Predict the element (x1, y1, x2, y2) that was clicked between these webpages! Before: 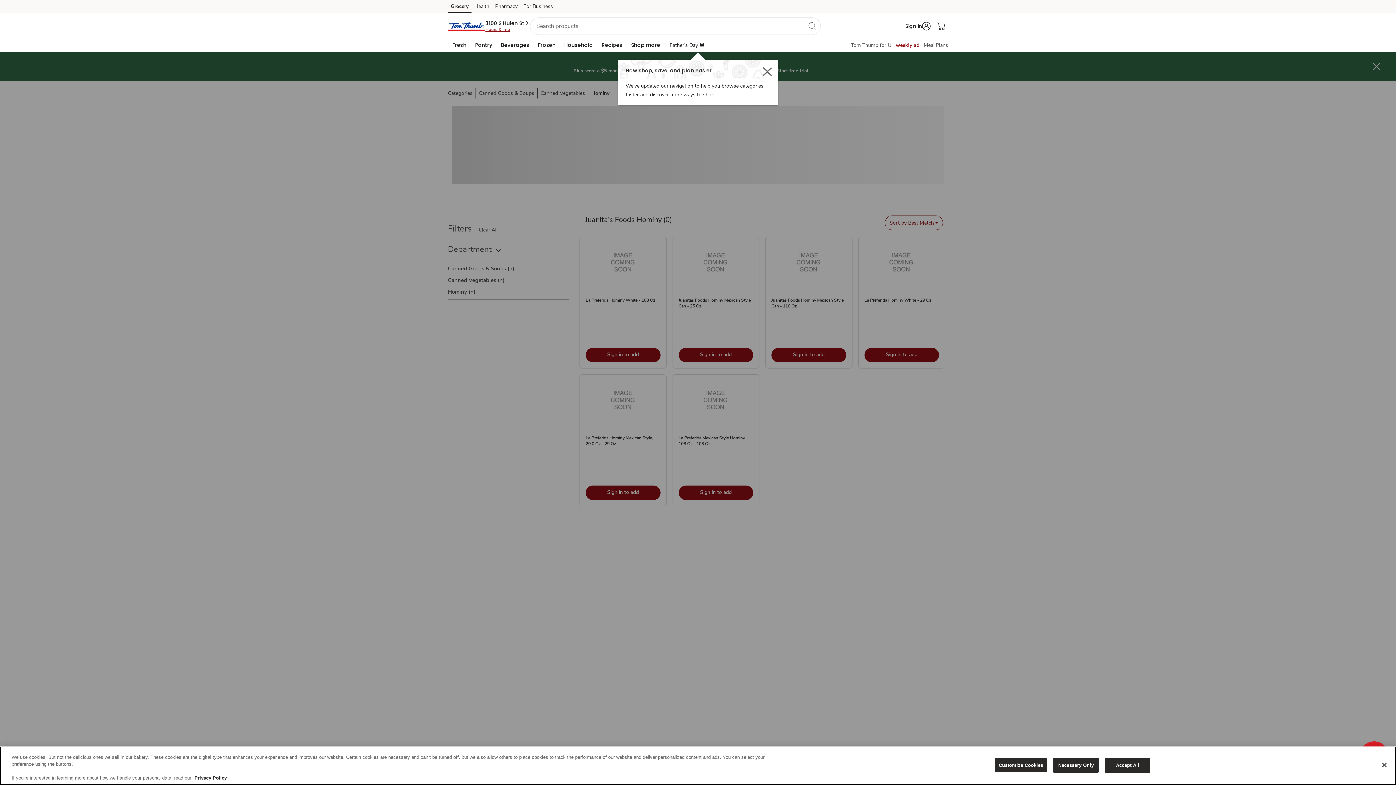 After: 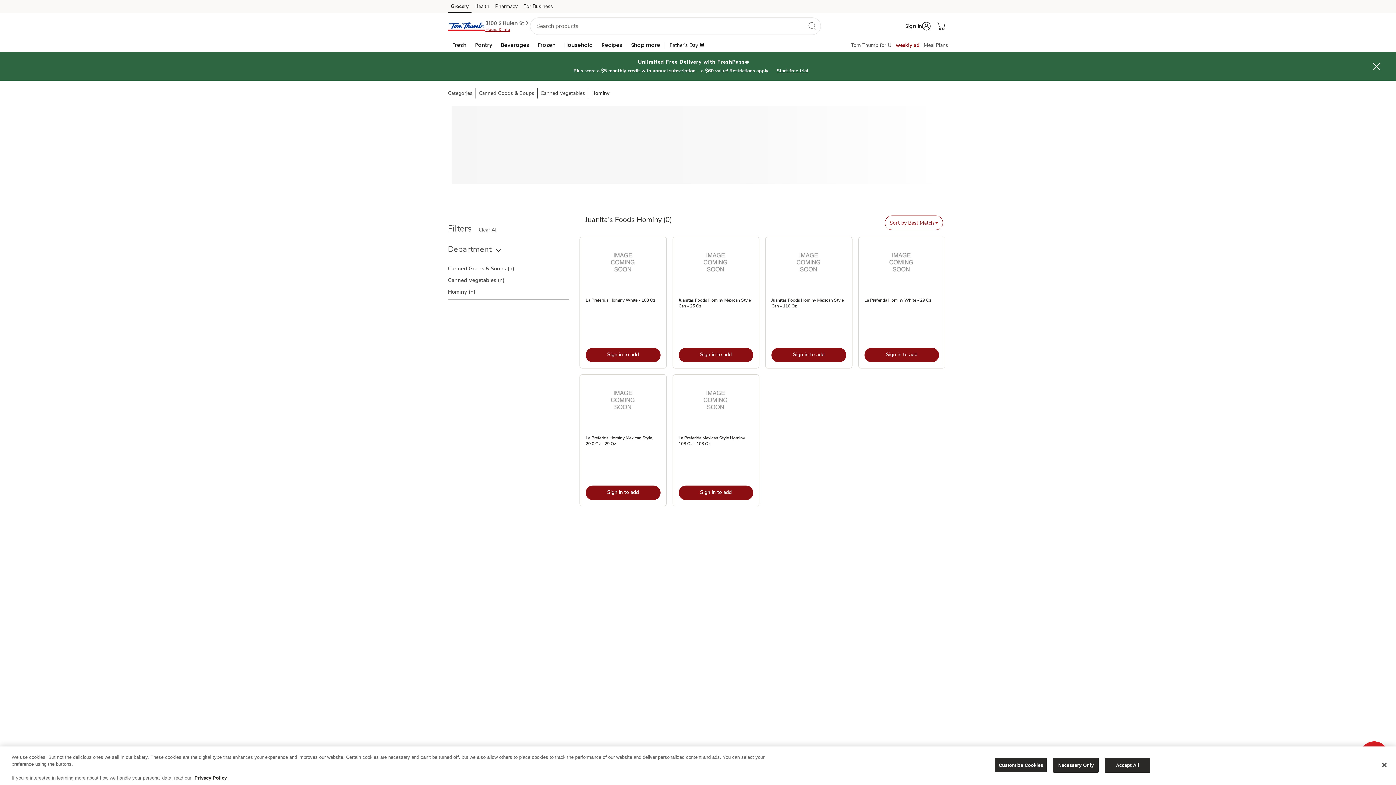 Action: bbox: (485, 19, 530, 26) label: 3100 S Hulen St